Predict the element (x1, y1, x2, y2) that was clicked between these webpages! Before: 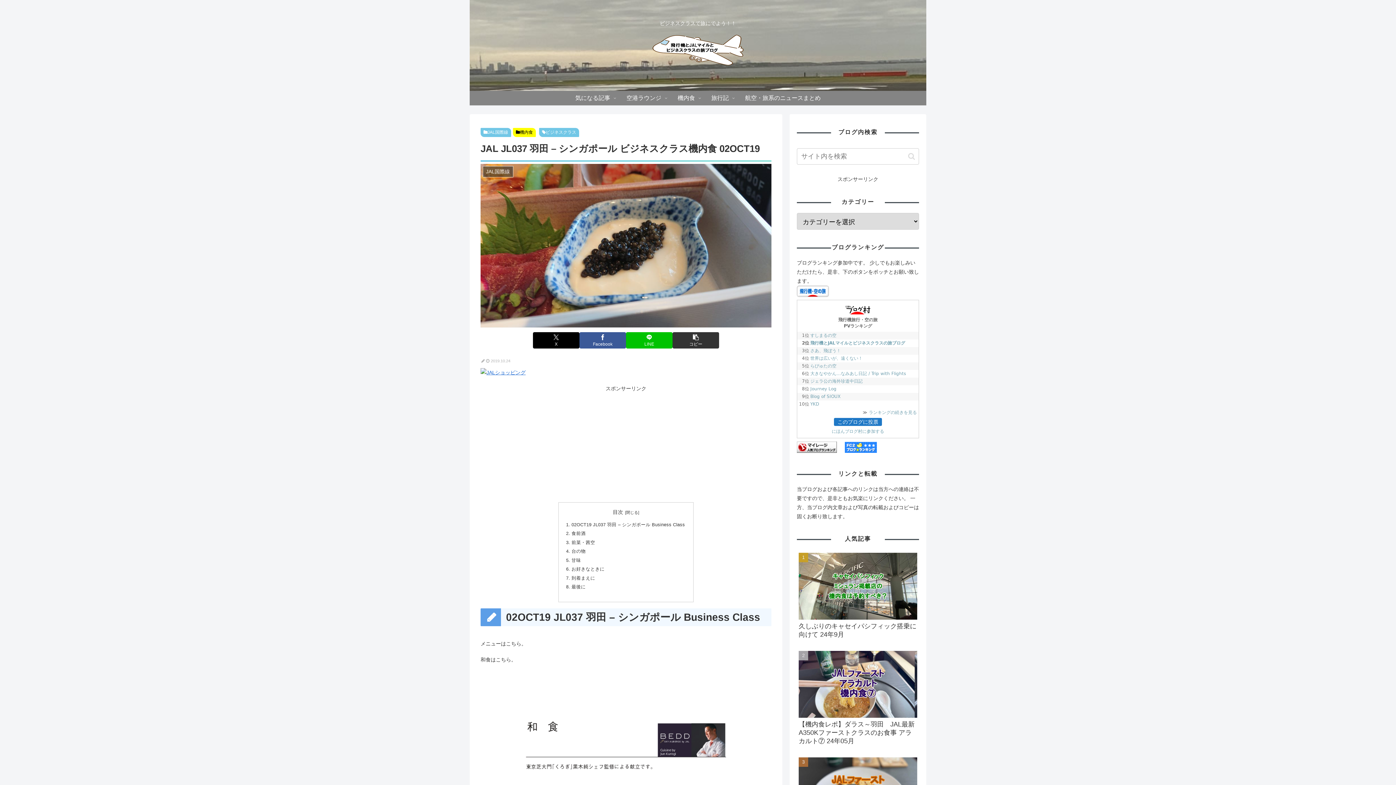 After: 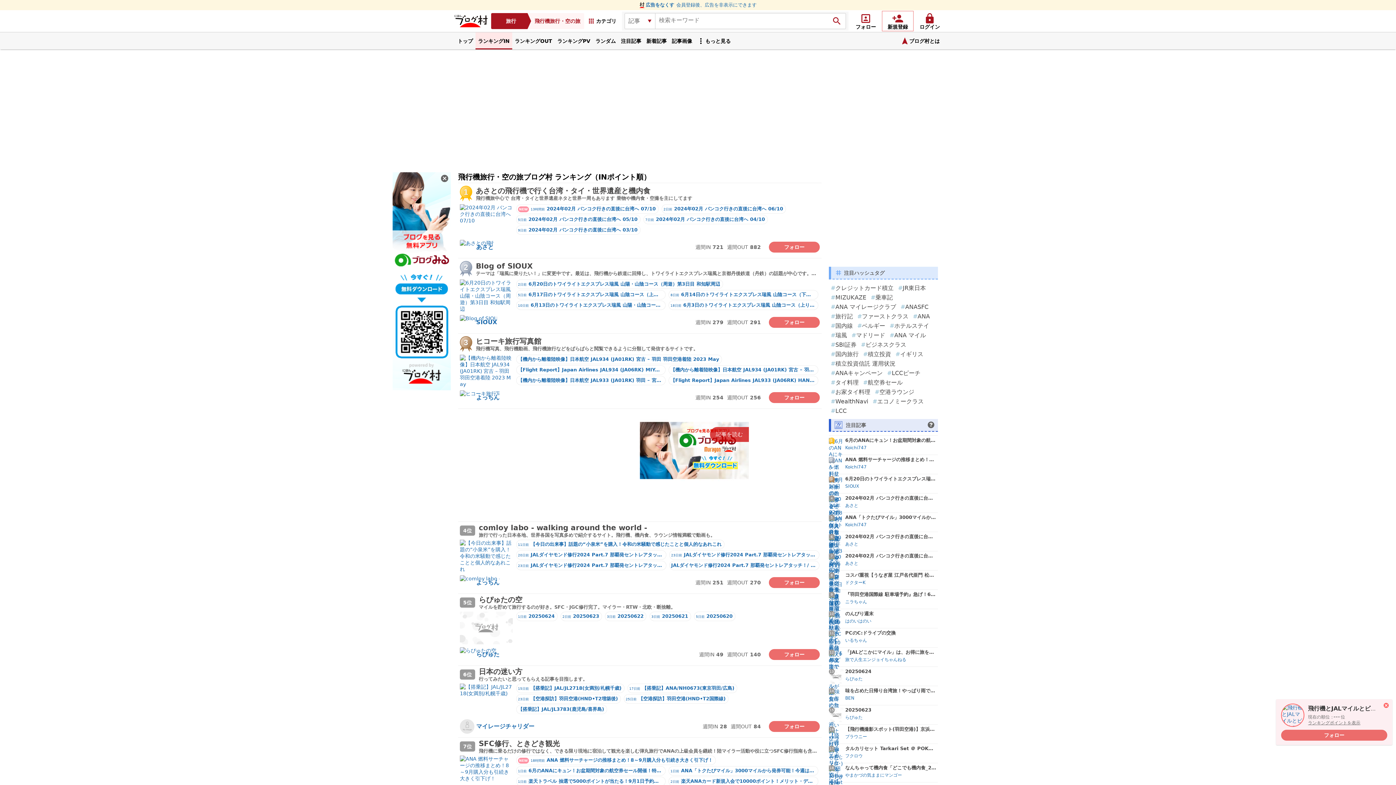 Action: bbox: (797, 292, 829, 298)